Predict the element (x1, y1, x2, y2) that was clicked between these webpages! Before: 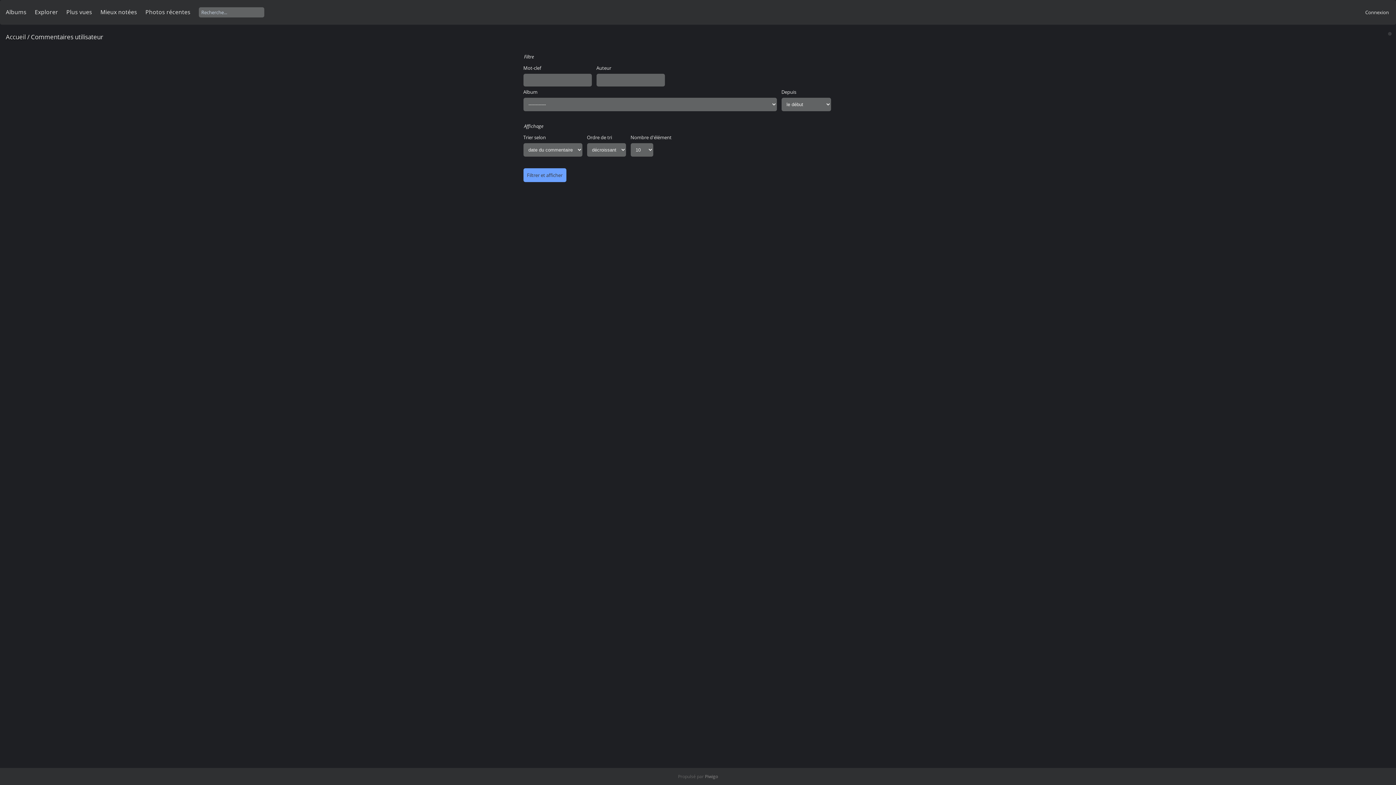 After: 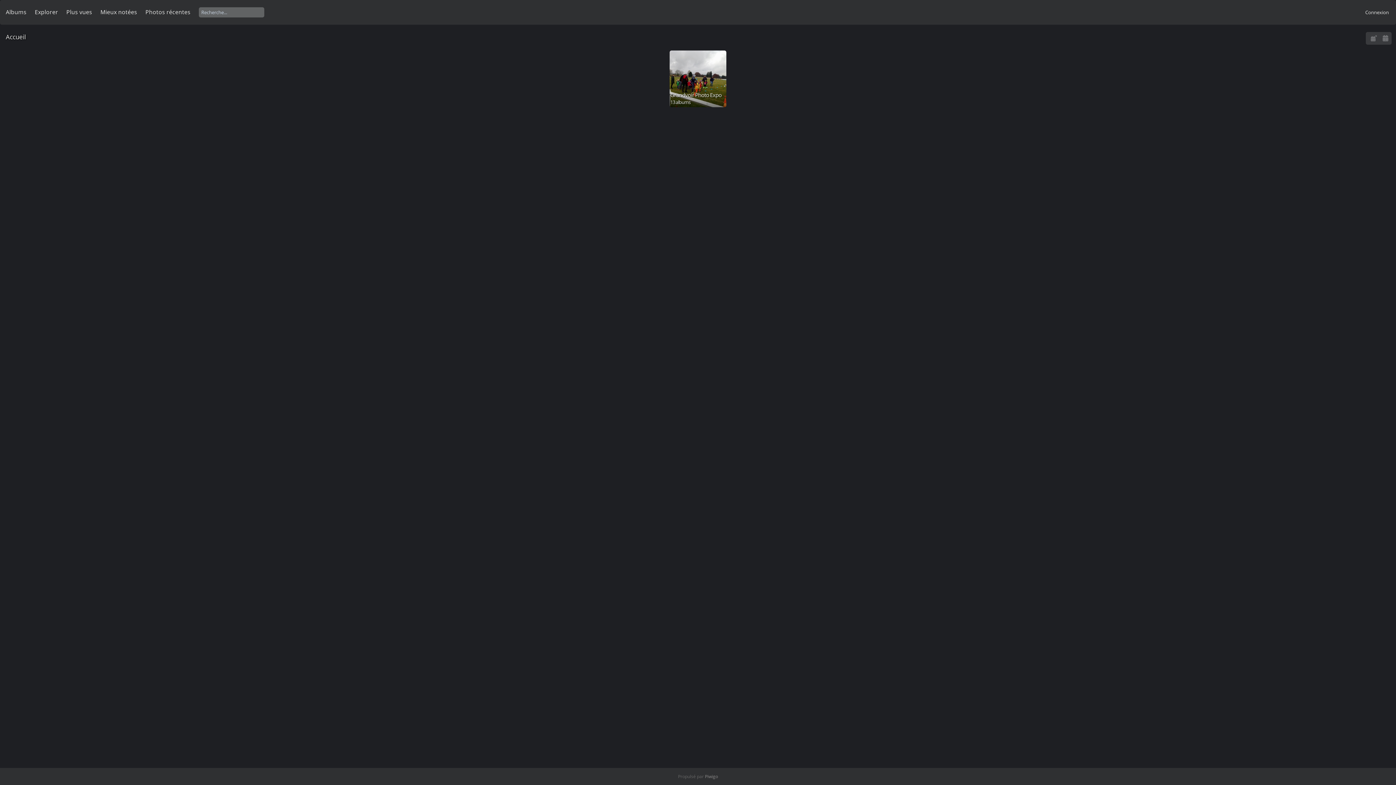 Action: label: Accueil bbox: (5, 32, 25, 41)